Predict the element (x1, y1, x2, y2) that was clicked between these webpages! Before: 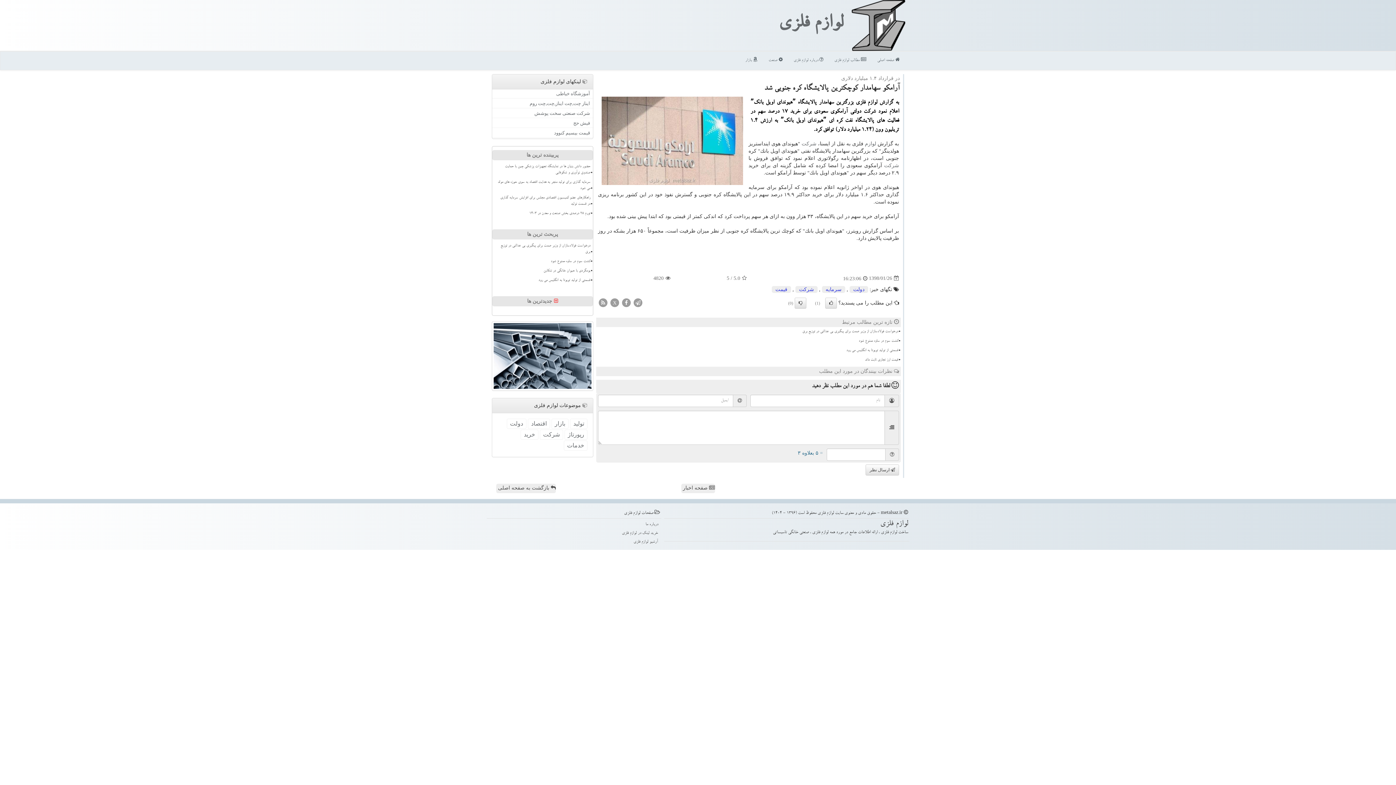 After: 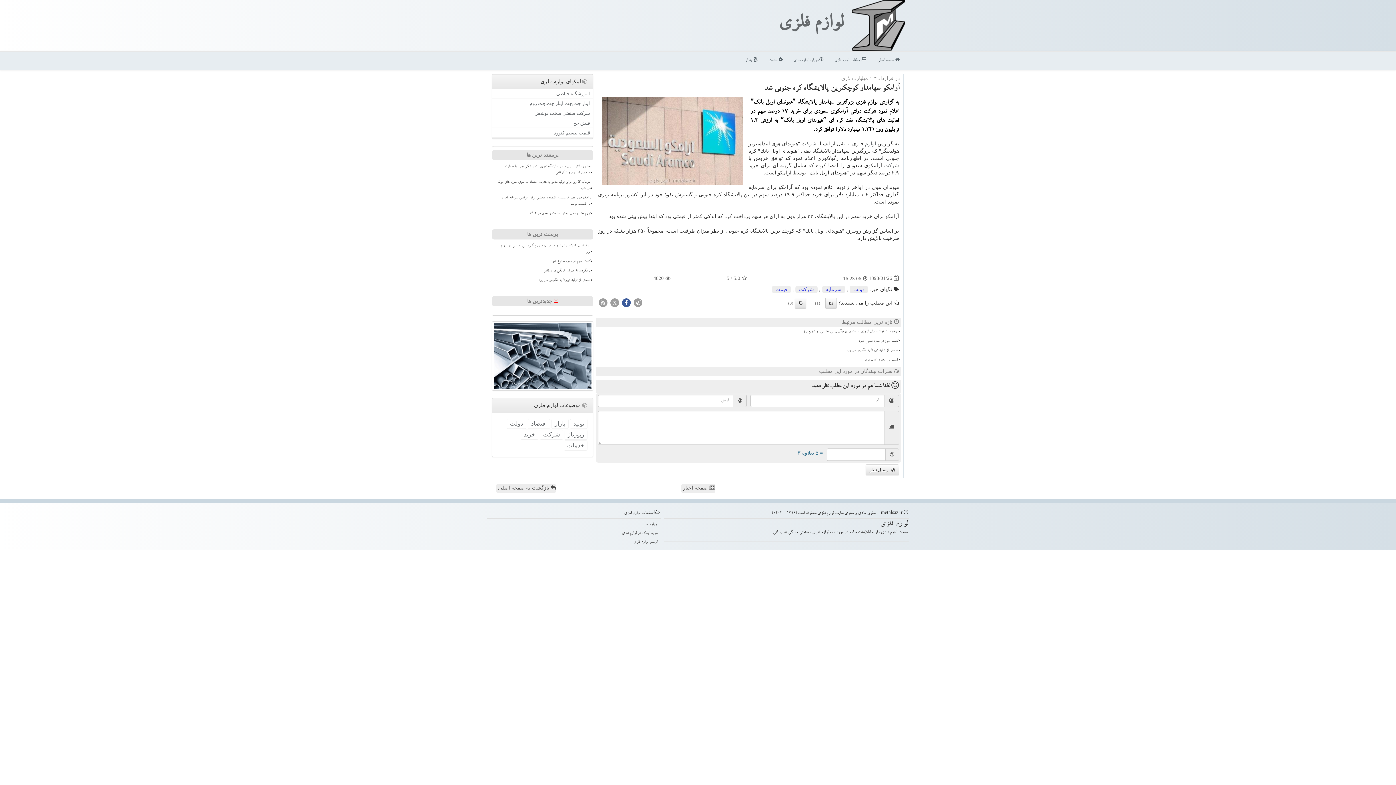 Action: bbox: (621, 299, 631, 305)